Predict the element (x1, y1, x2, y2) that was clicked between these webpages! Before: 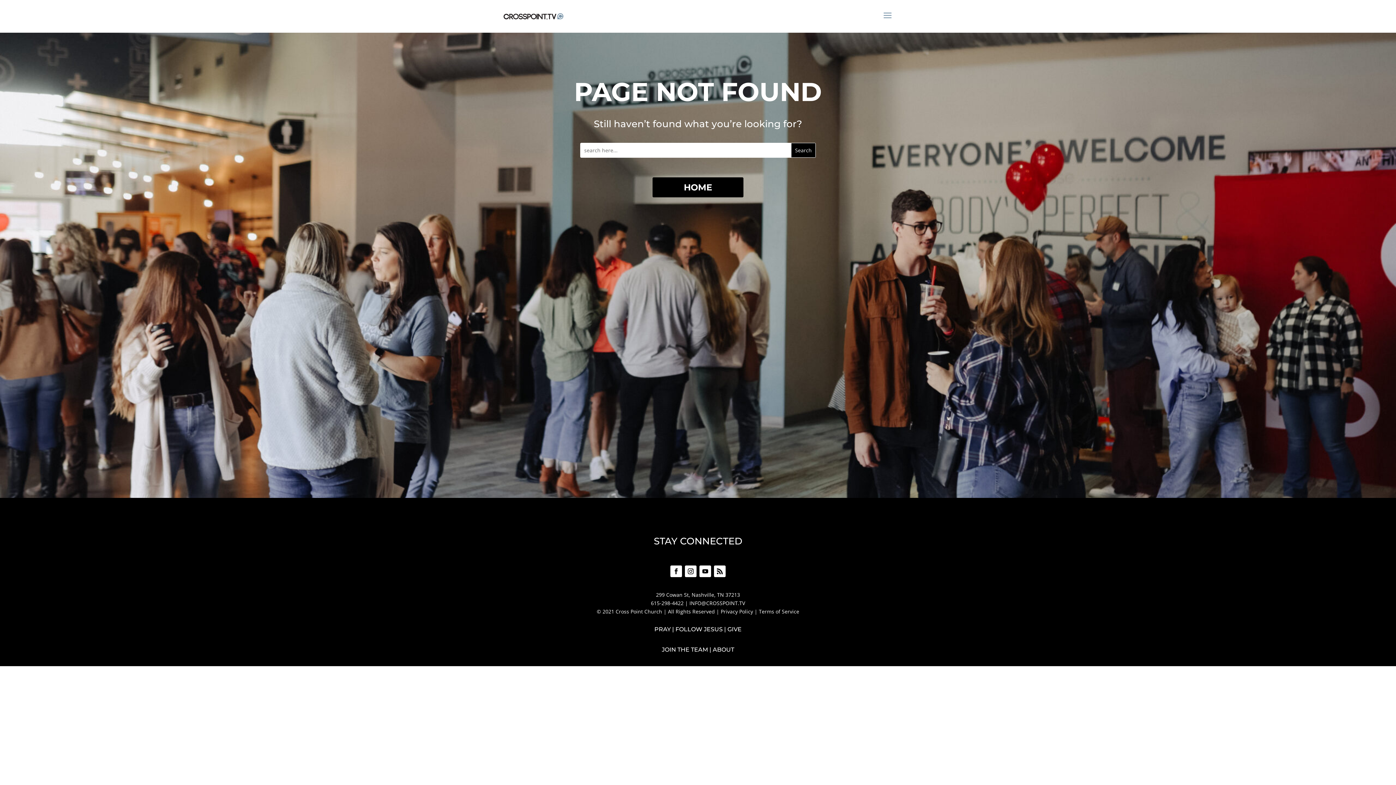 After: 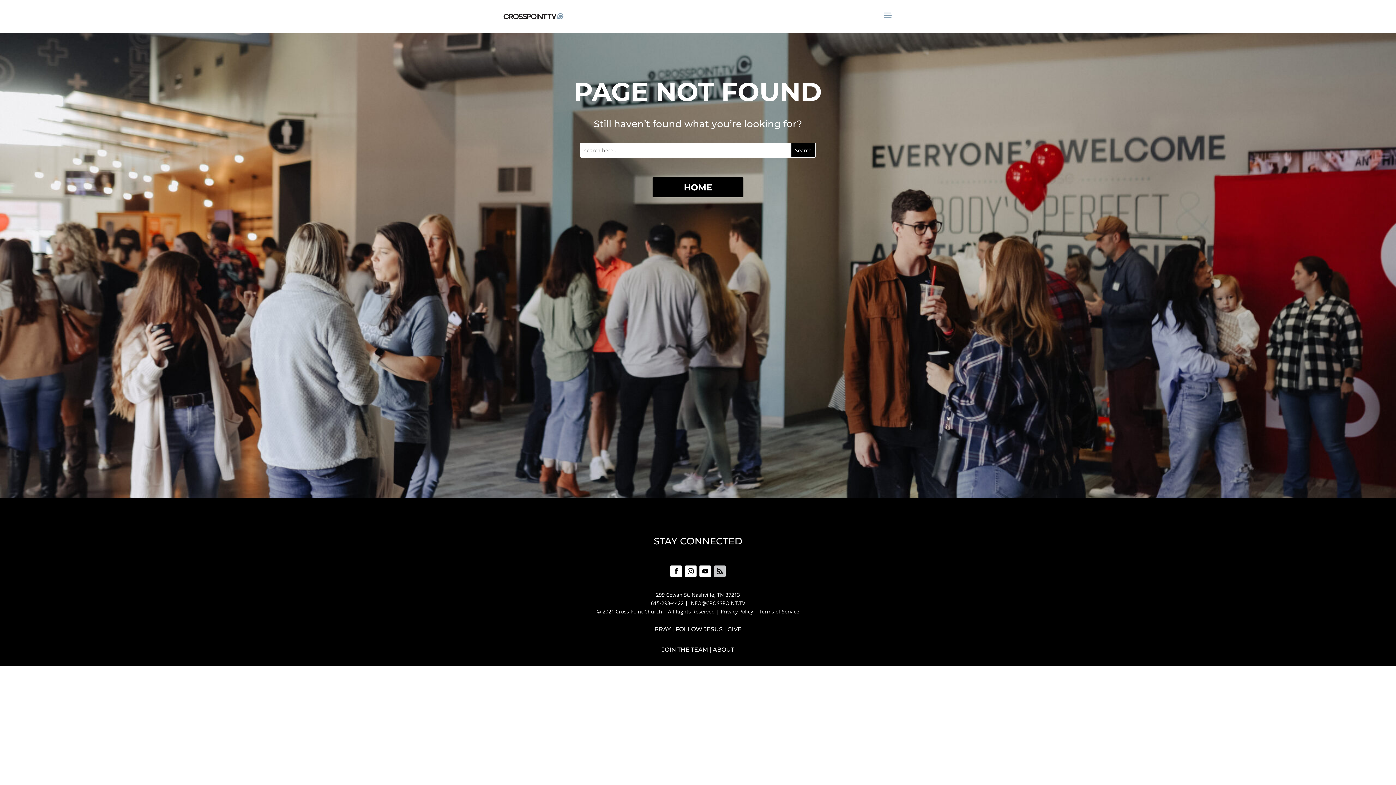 Action: bbox: (714, 565, 725, 577)